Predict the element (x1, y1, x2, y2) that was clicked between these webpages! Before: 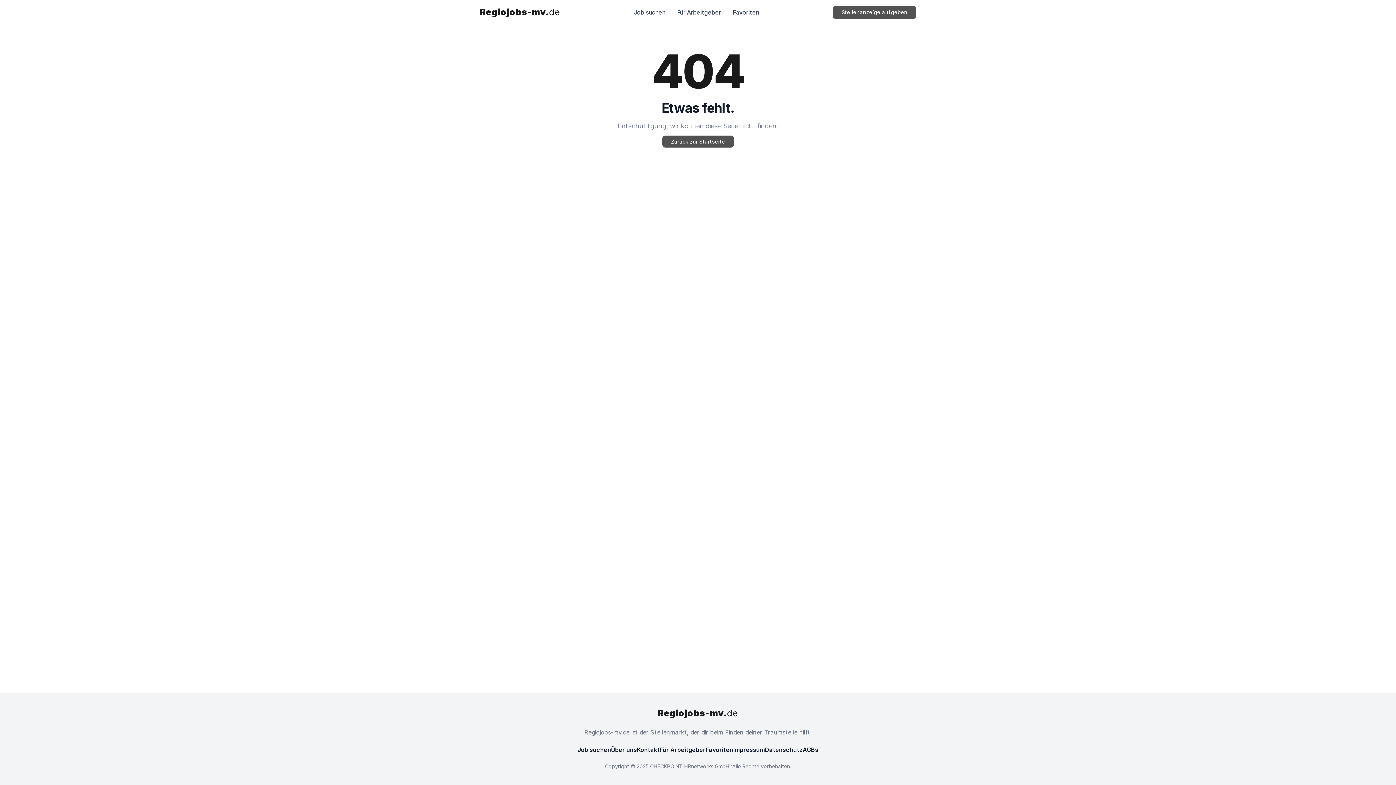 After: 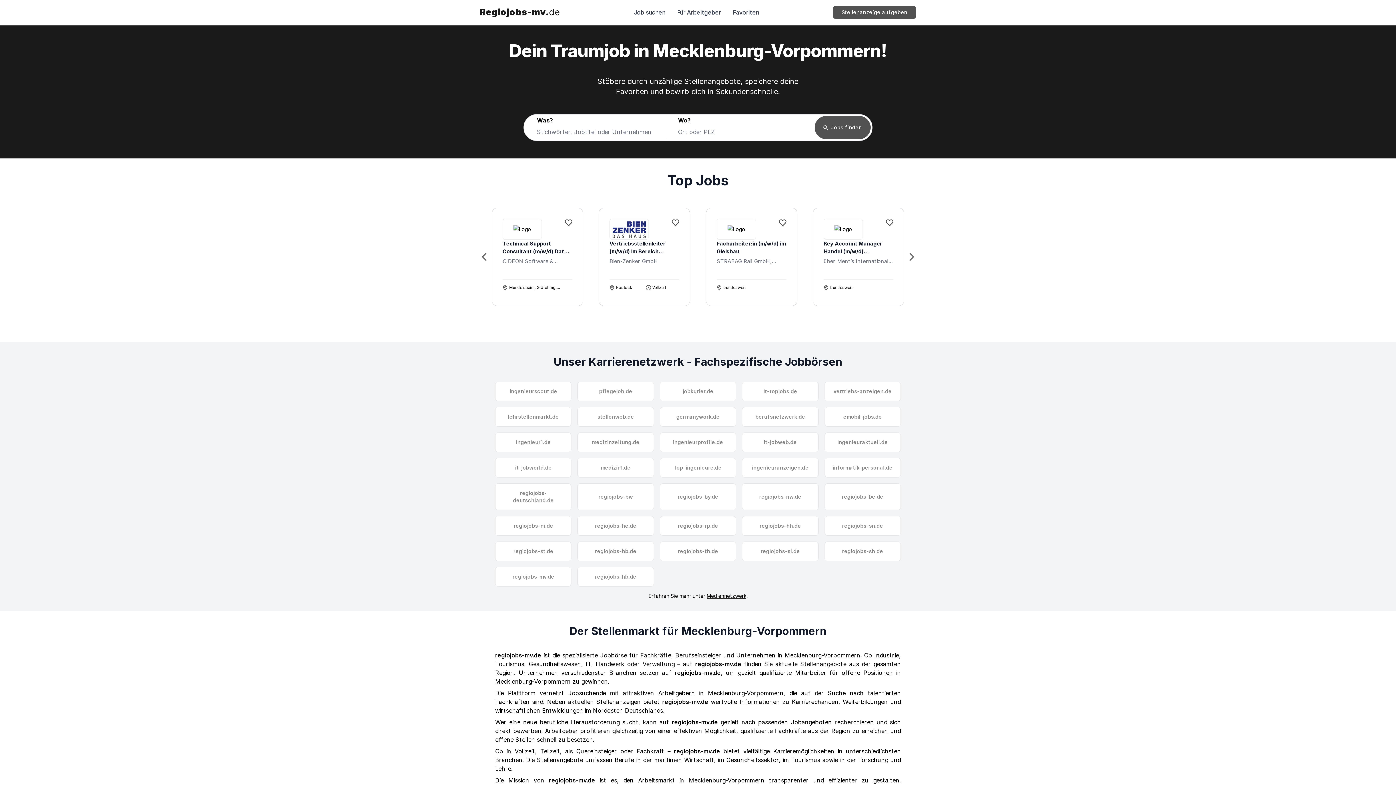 Action: bbox: (662, 135, 734, 147) label: Zurück zur Startseite